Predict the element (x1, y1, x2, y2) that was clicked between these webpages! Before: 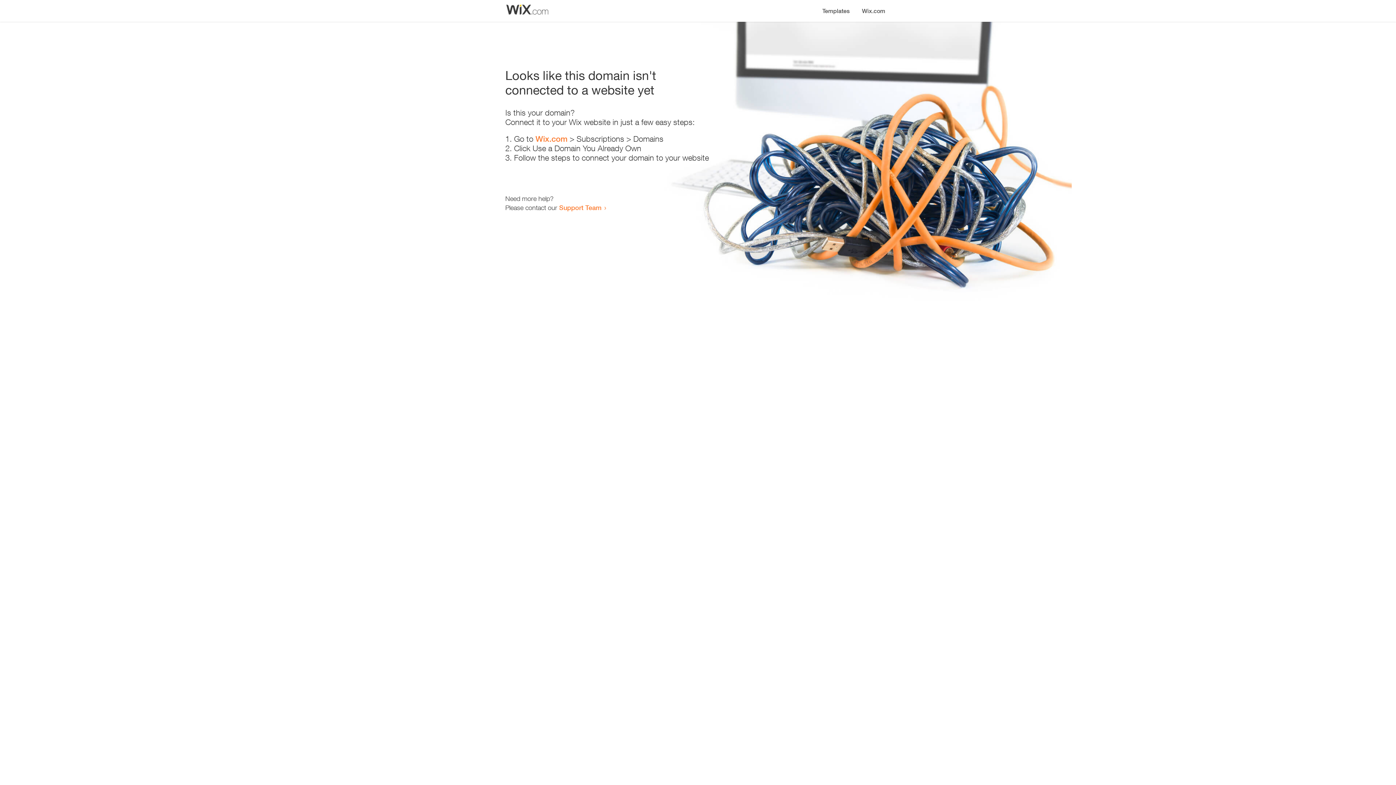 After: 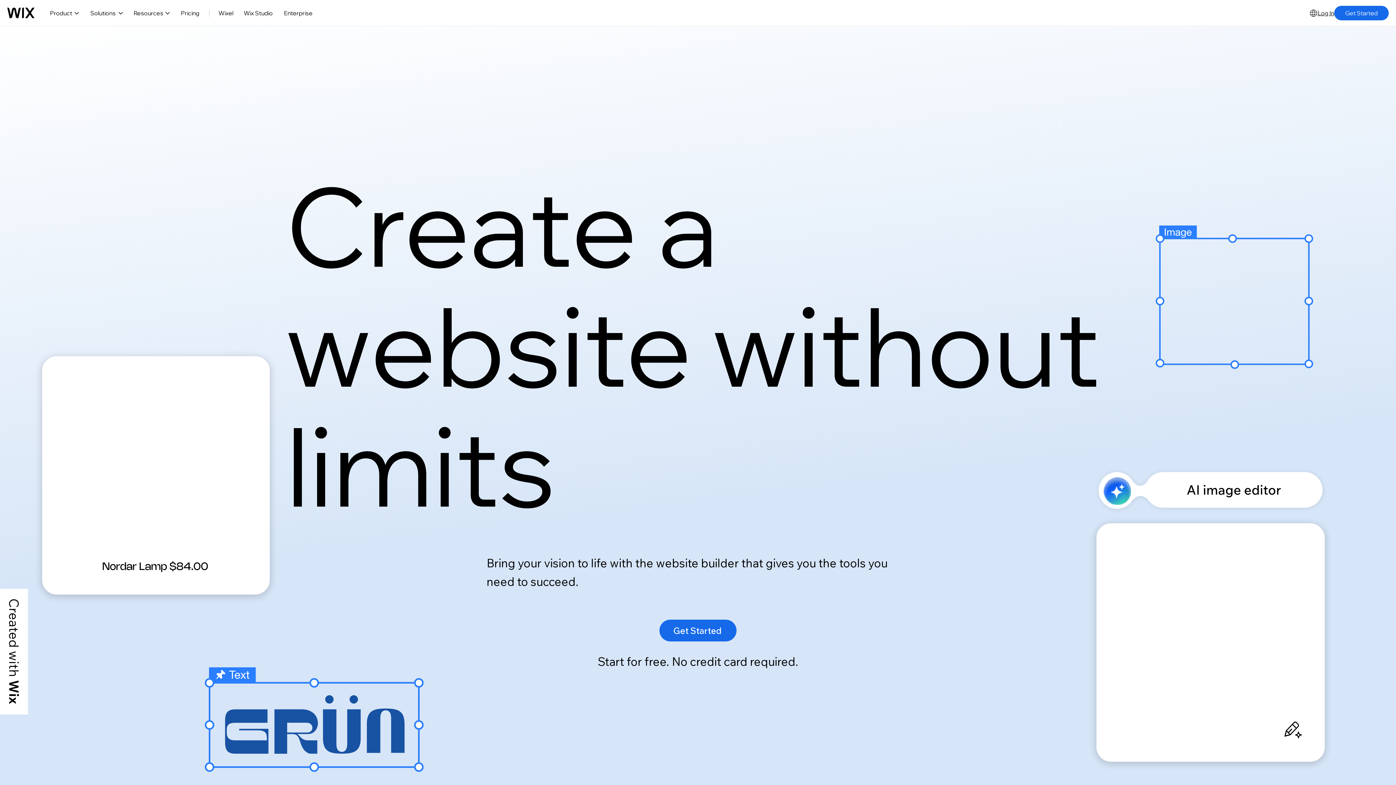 Action: bbox: (856, 0, 890, 14) label: Wix.com